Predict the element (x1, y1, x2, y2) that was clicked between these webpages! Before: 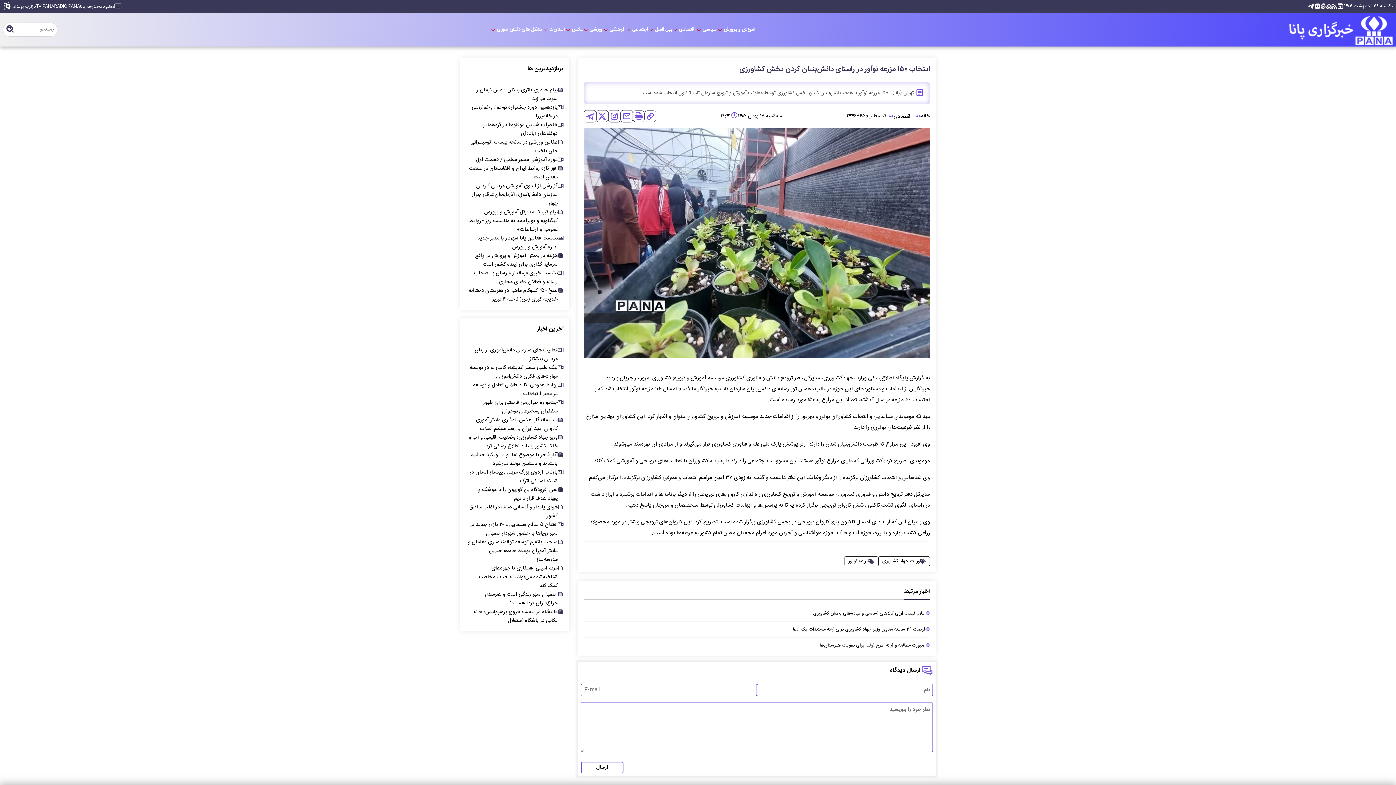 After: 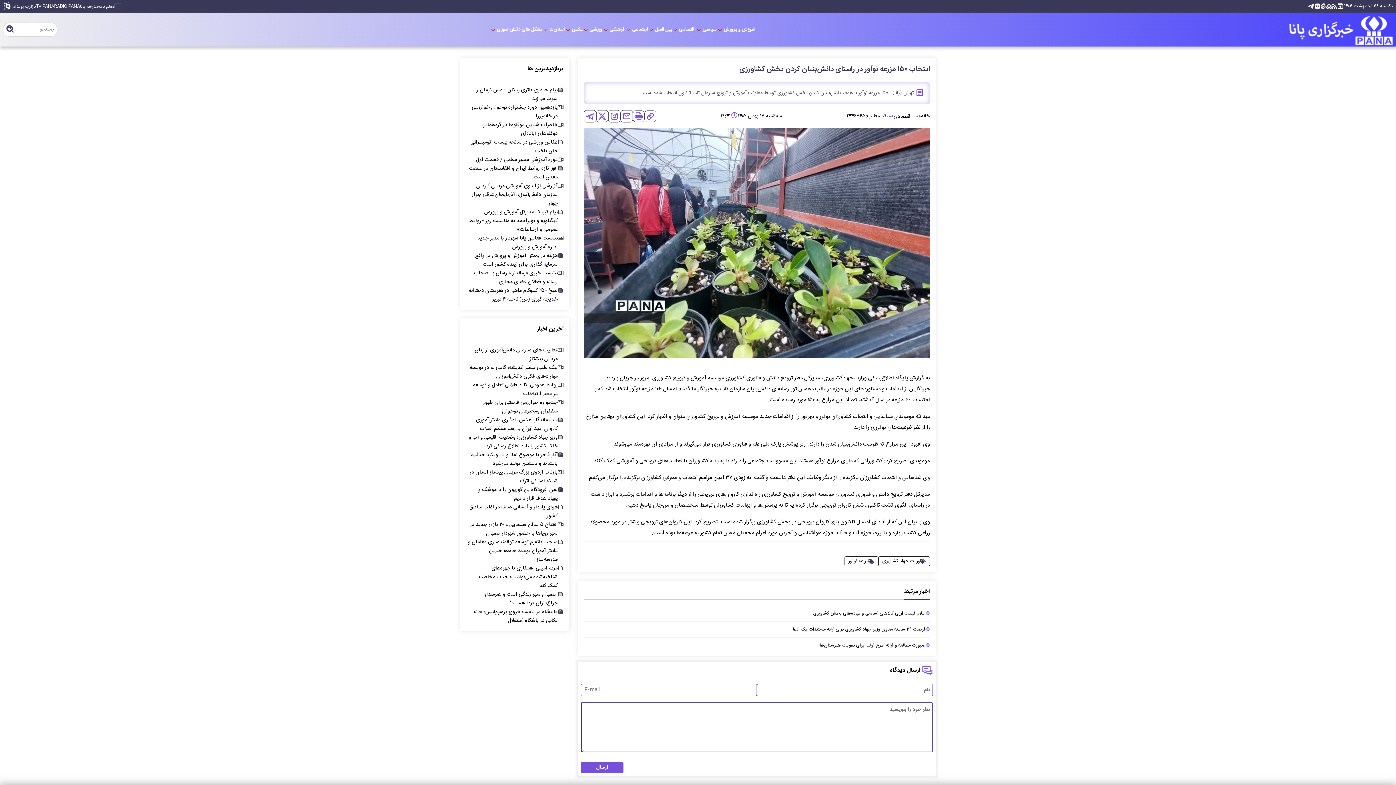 Action: bbox: (581, 762, 623, 773) label: ارسال